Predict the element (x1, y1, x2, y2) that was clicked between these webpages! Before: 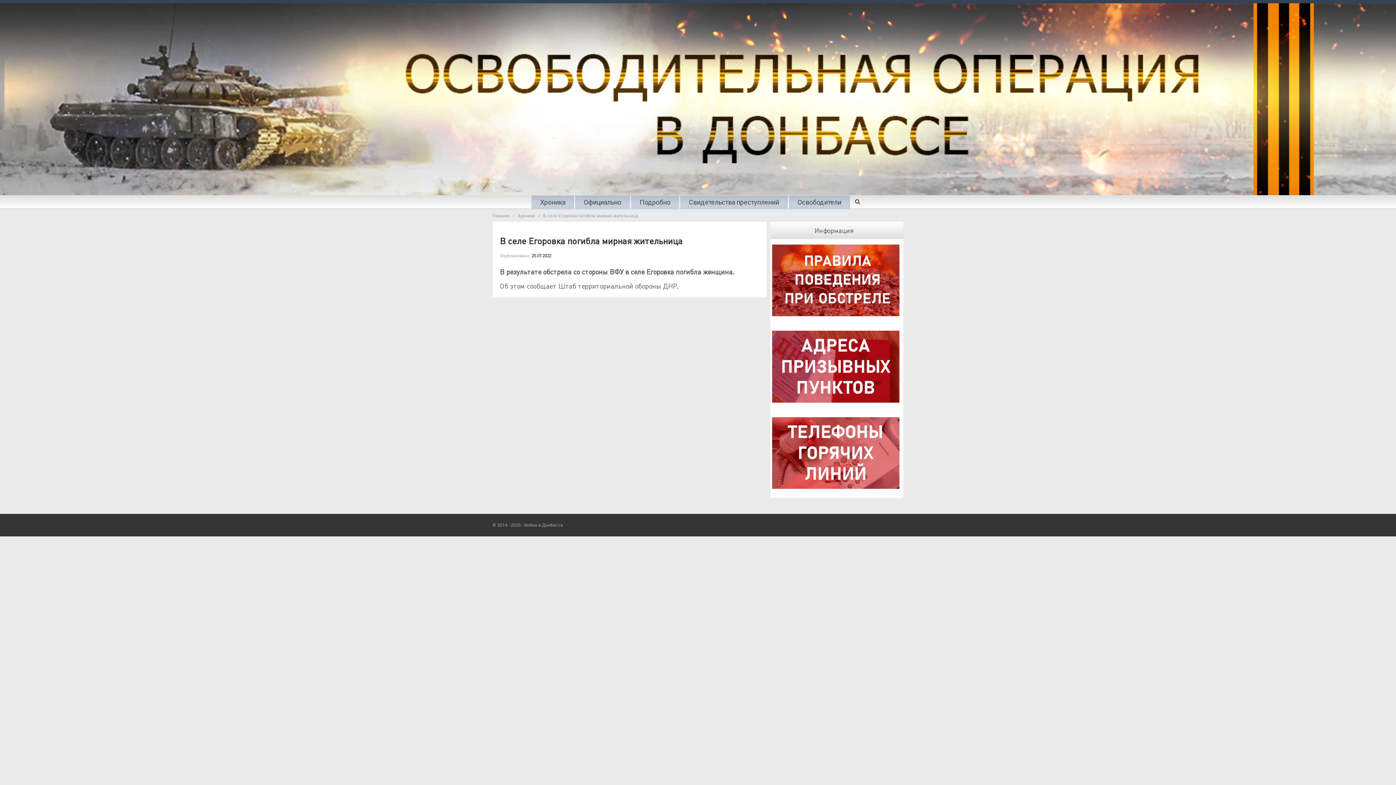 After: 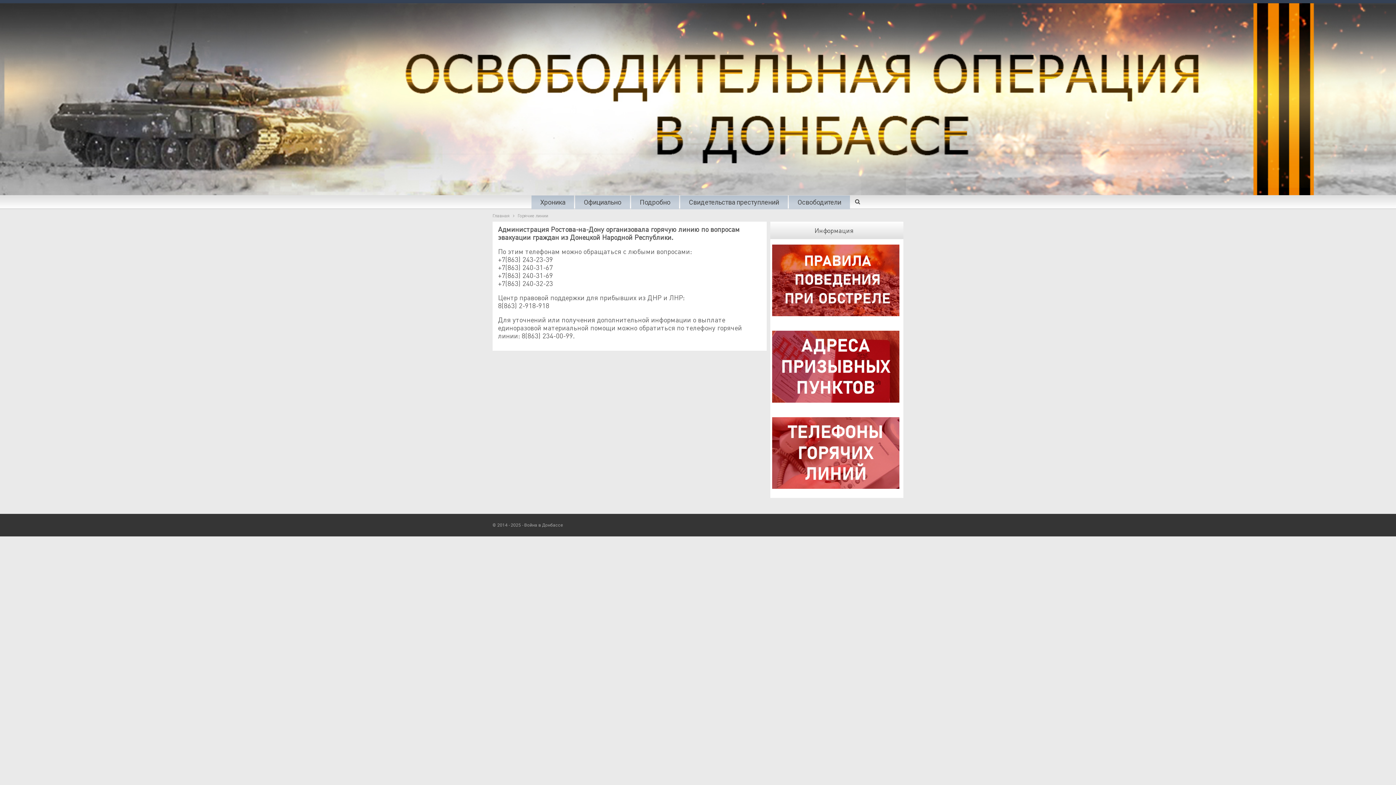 Action: bbox: (770, 451, 901, 457)